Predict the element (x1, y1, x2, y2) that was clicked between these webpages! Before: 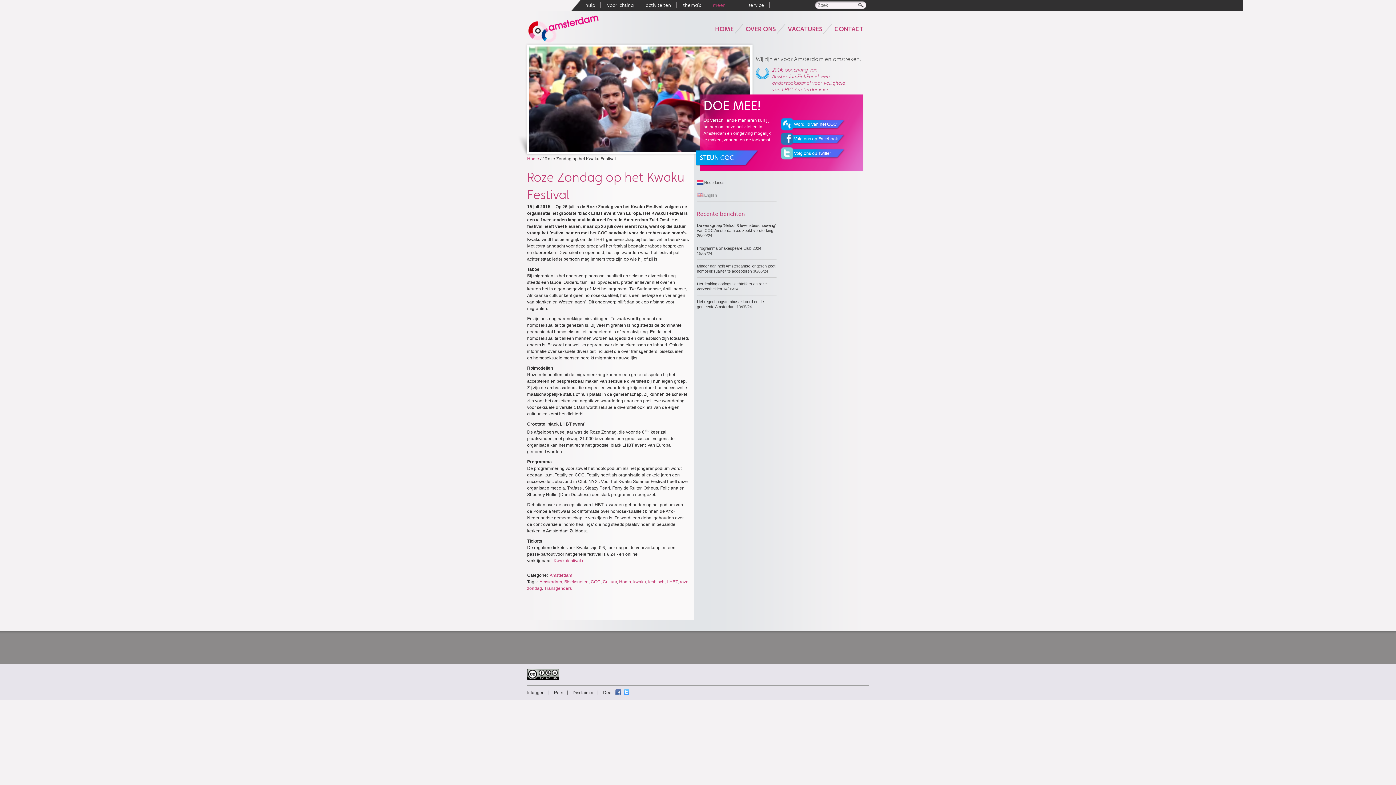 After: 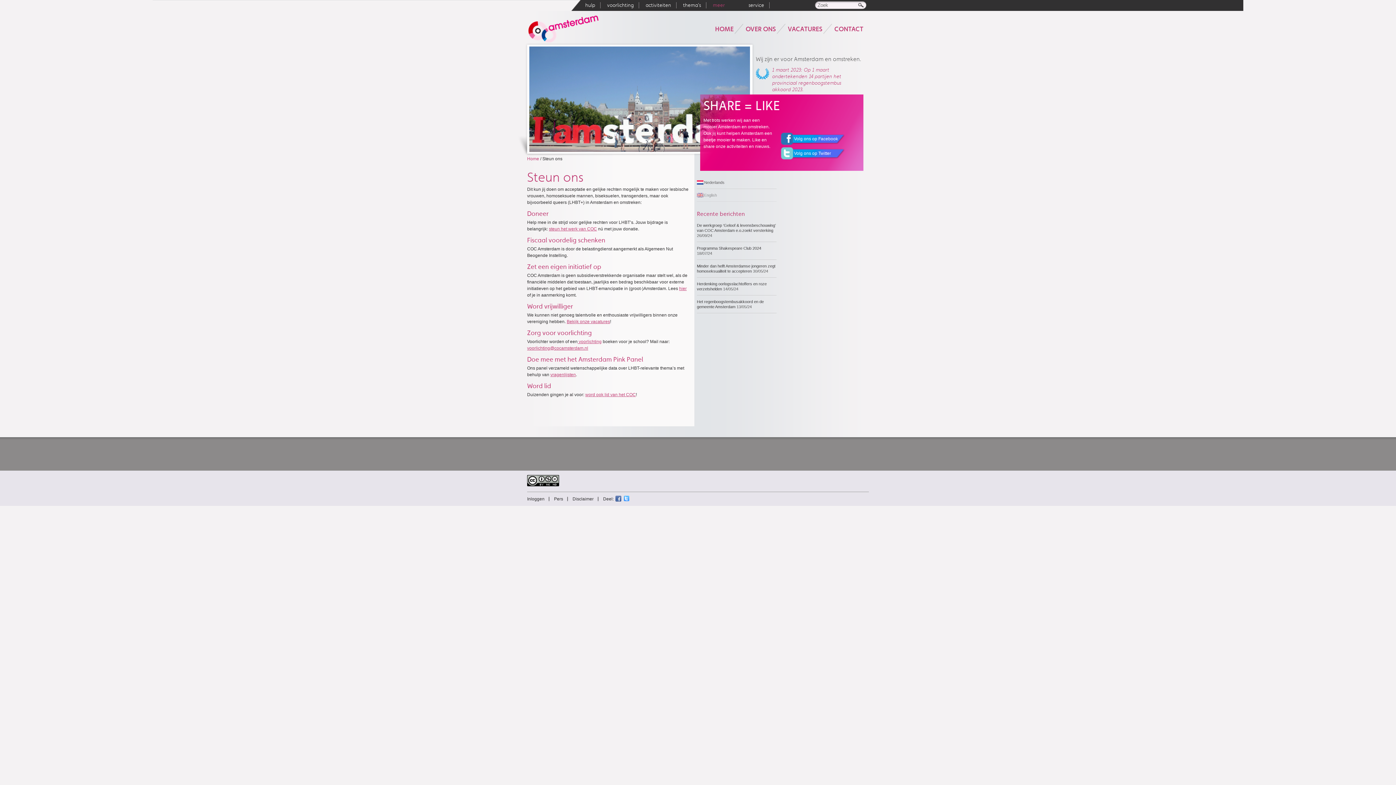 Action: bbox: (781, 118, 845, 130) label: Word lid van het COC